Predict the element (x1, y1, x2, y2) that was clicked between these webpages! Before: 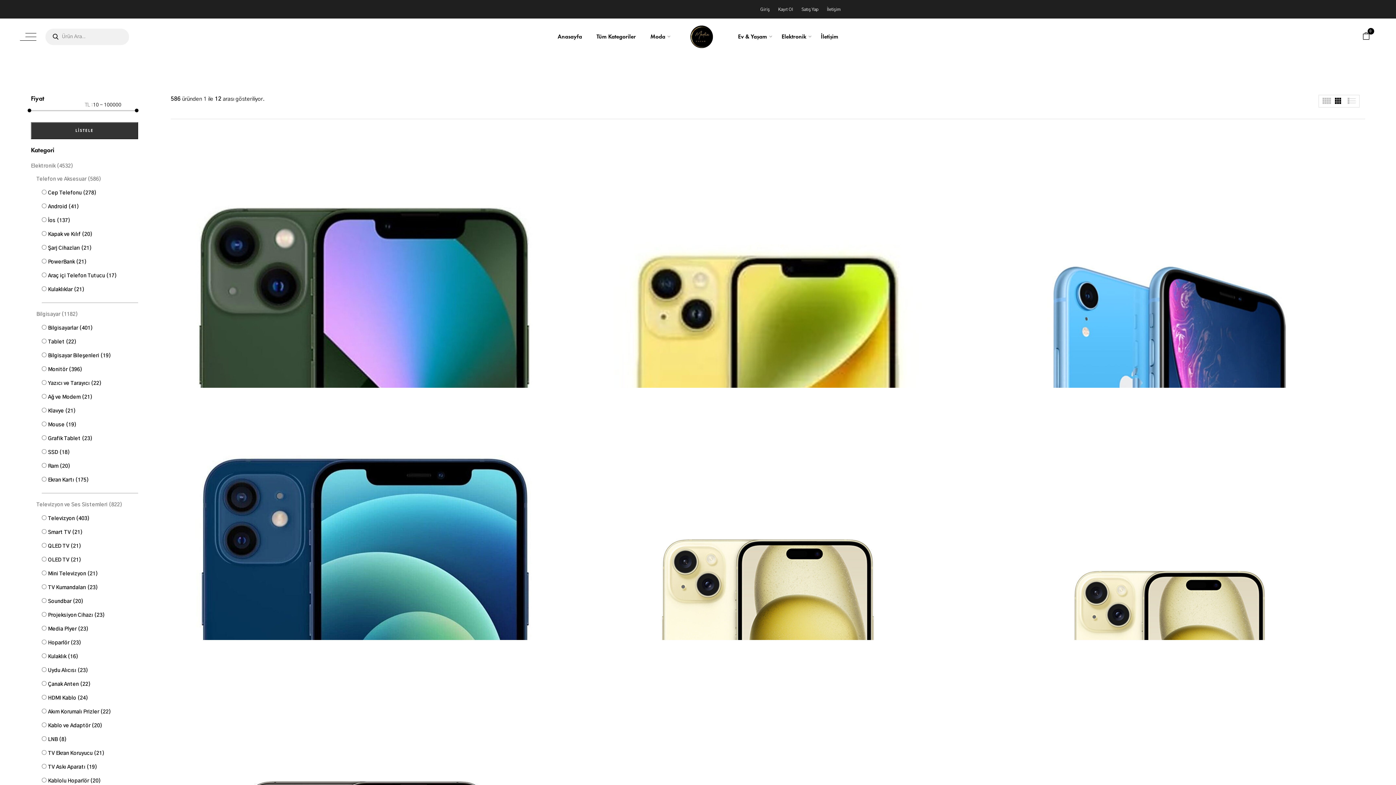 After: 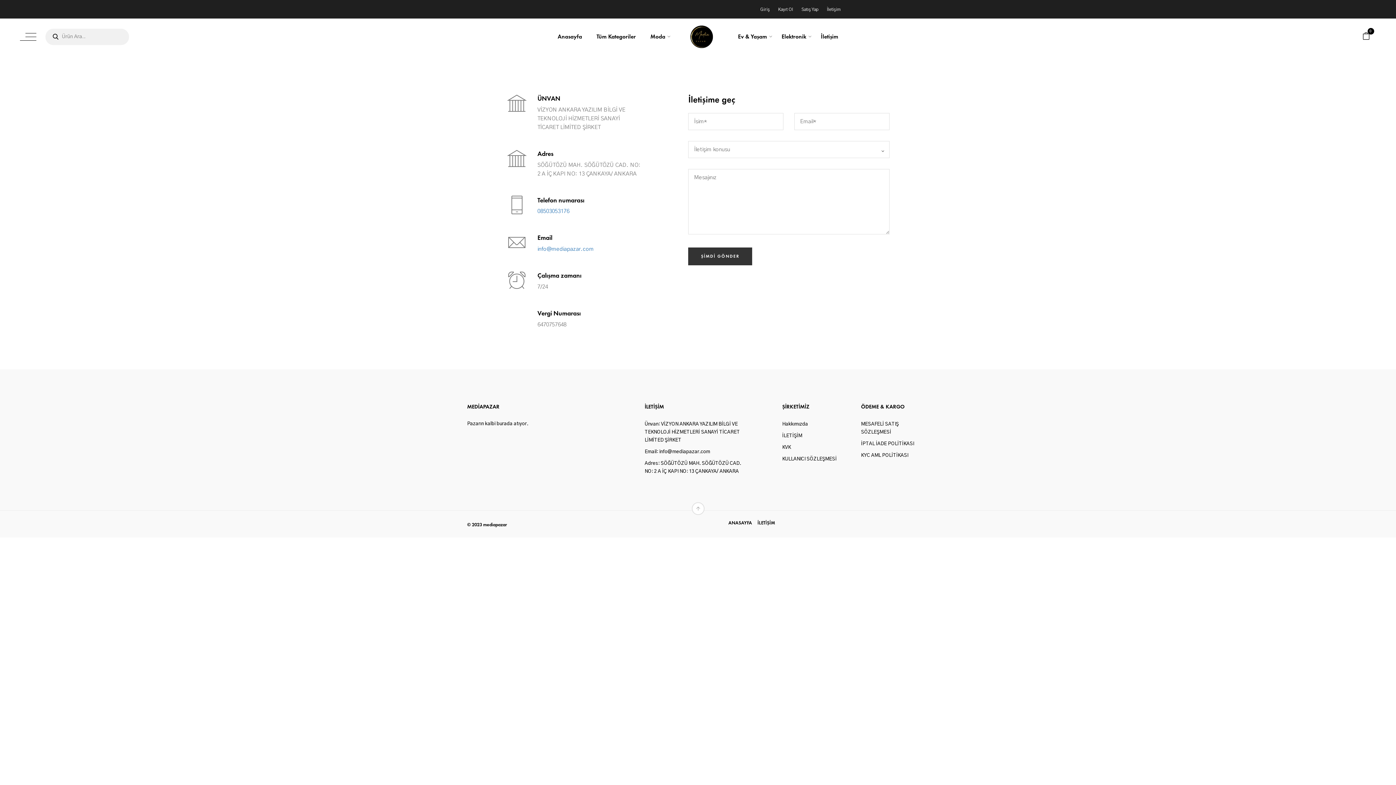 Action: label: İletişim bbox: (827, 7, 841, 11)